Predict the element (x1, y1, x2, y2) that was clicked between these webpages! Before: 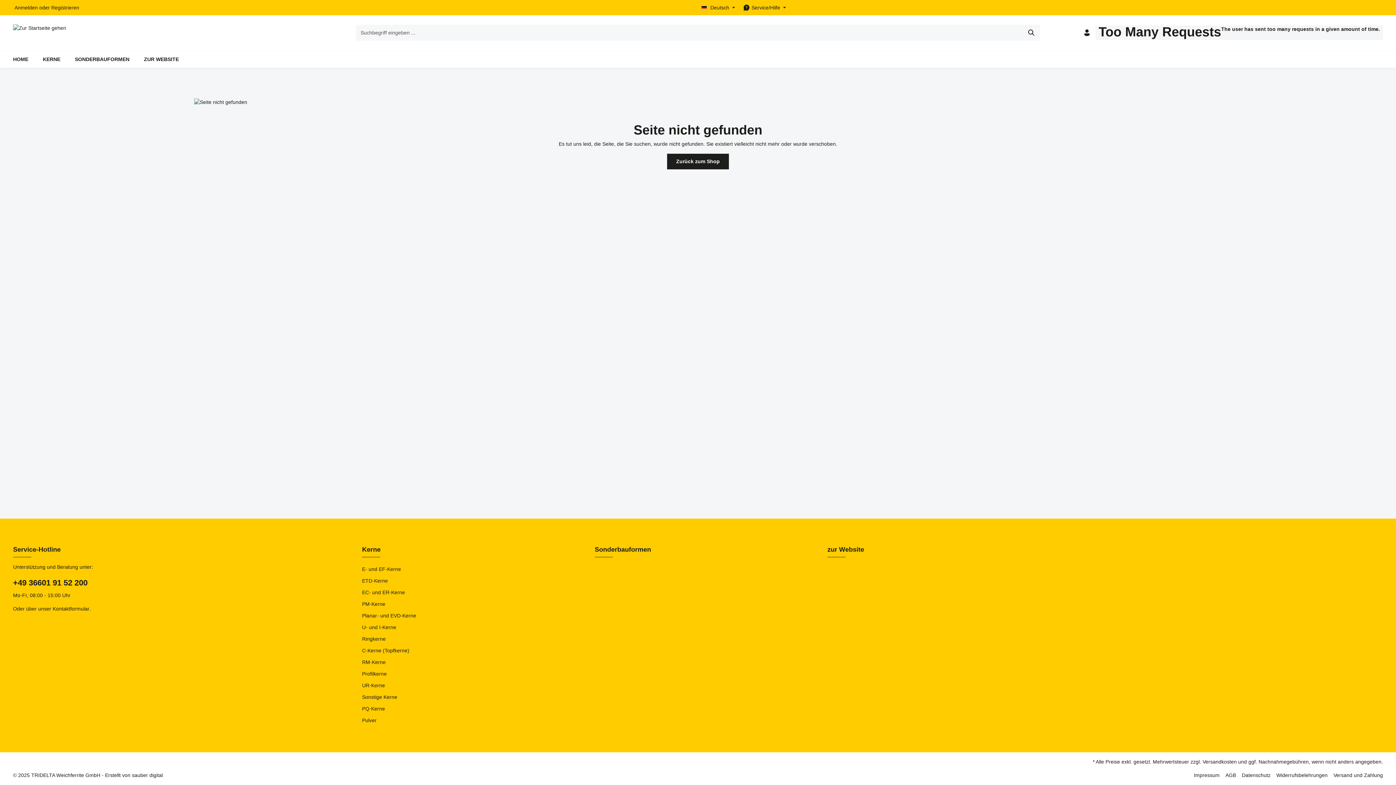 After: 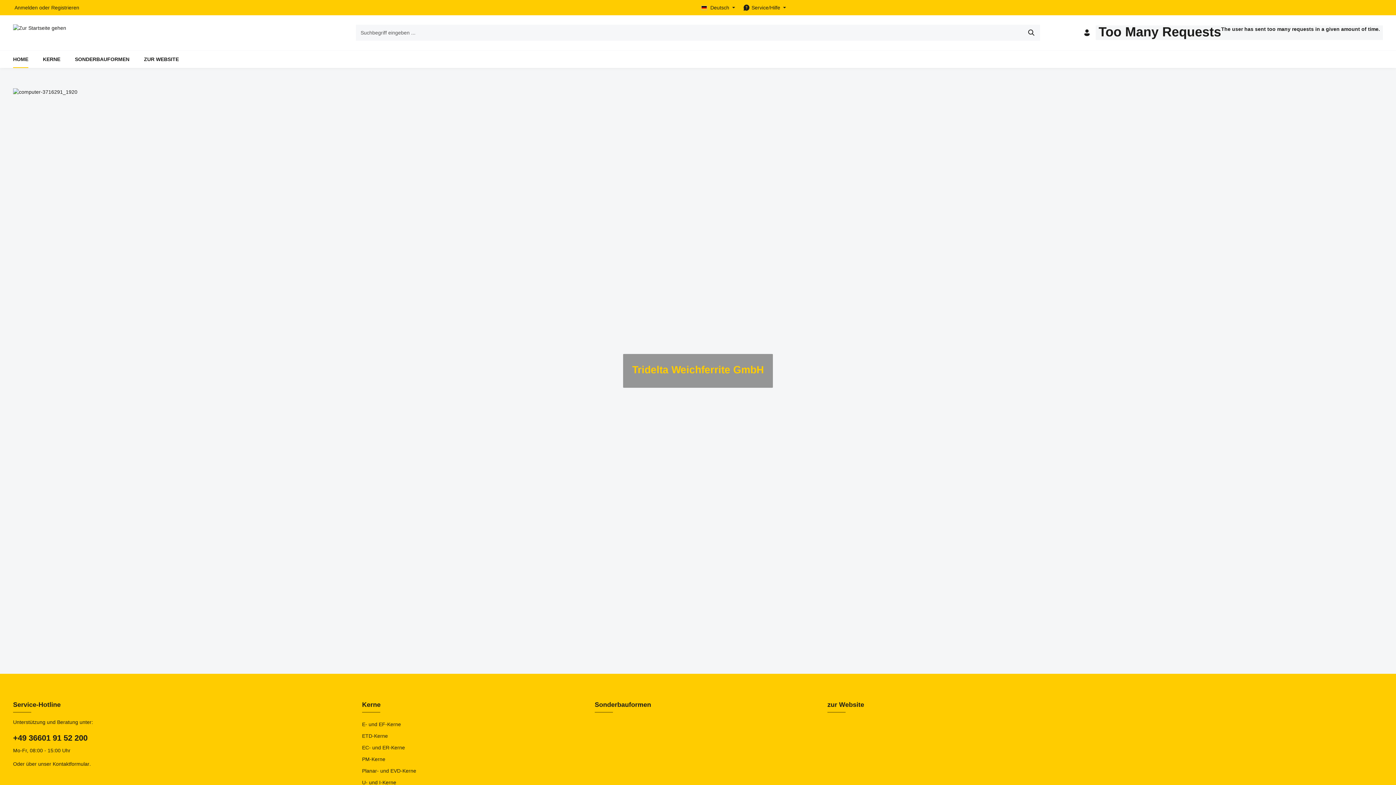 Action: bbox: (13, 24, 66, 41)